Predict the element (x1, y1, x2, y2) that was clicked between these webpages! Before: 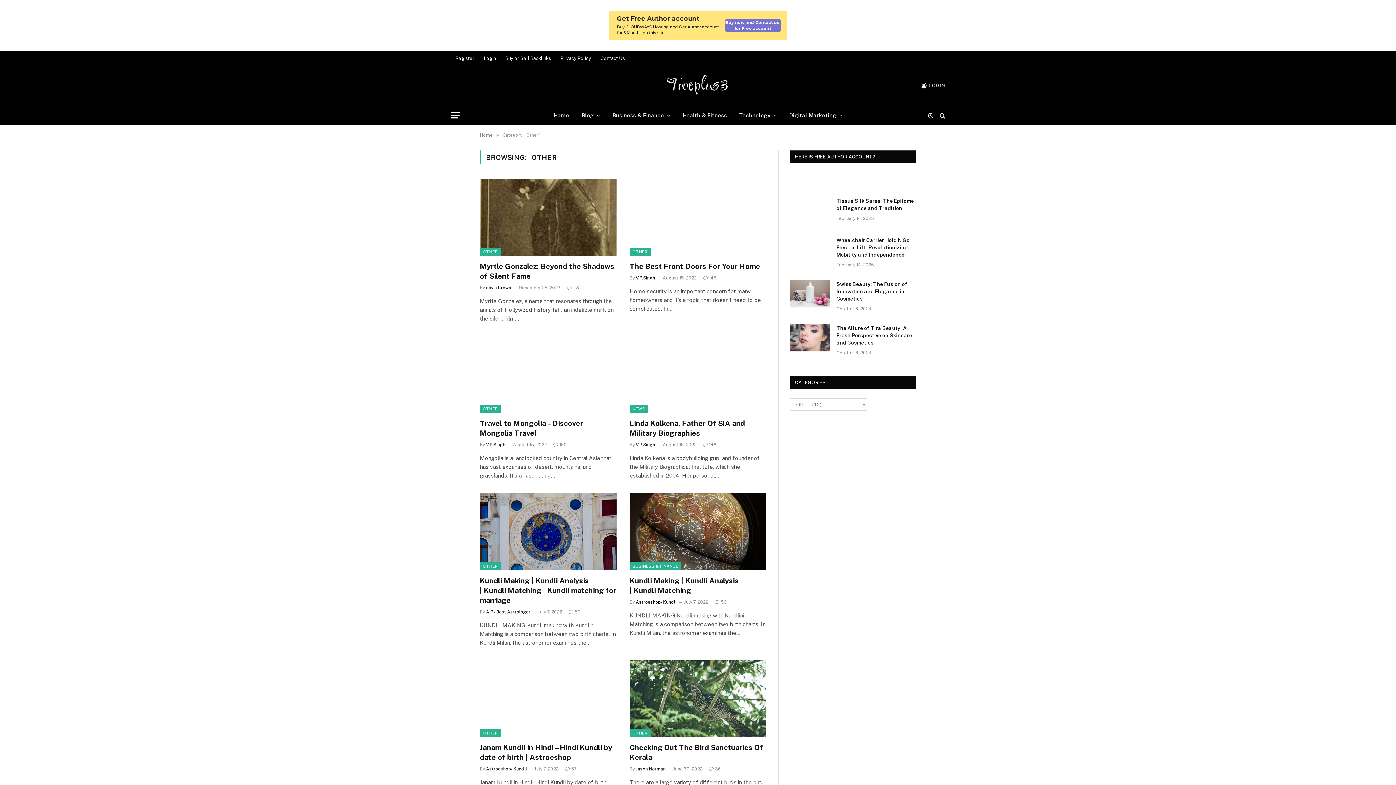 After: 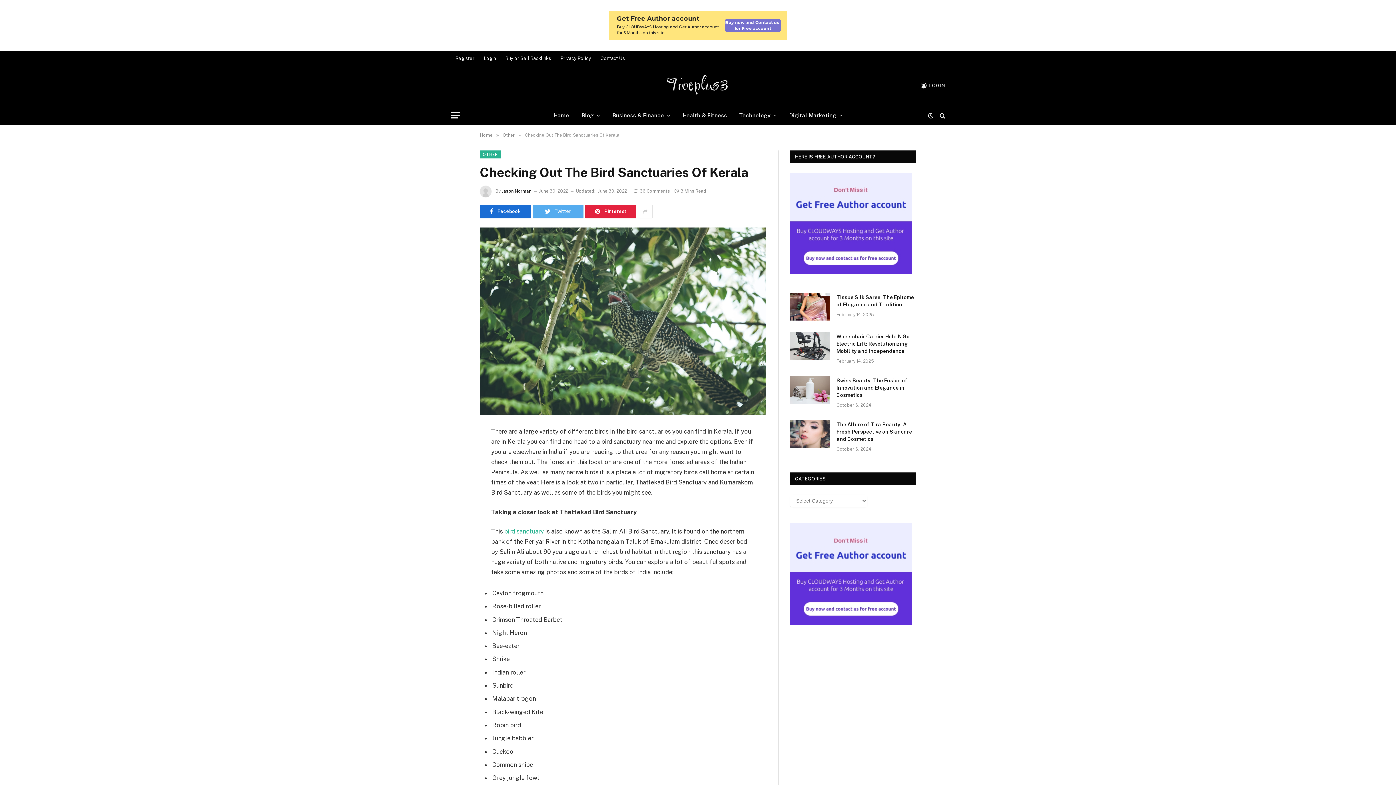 Action: bbox: (629, 743, 766, 762) label: Checking Out The Bird Sanctuaries Of Kerala